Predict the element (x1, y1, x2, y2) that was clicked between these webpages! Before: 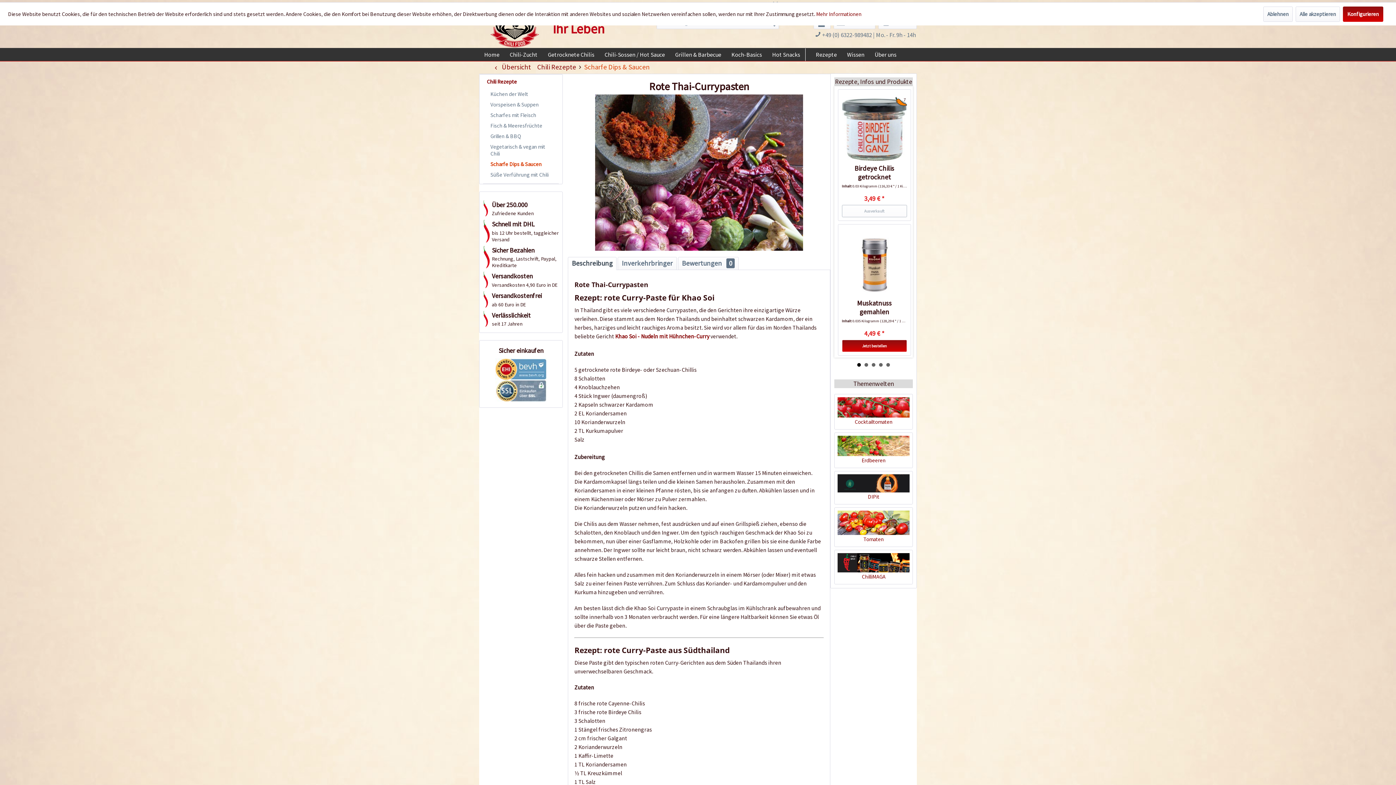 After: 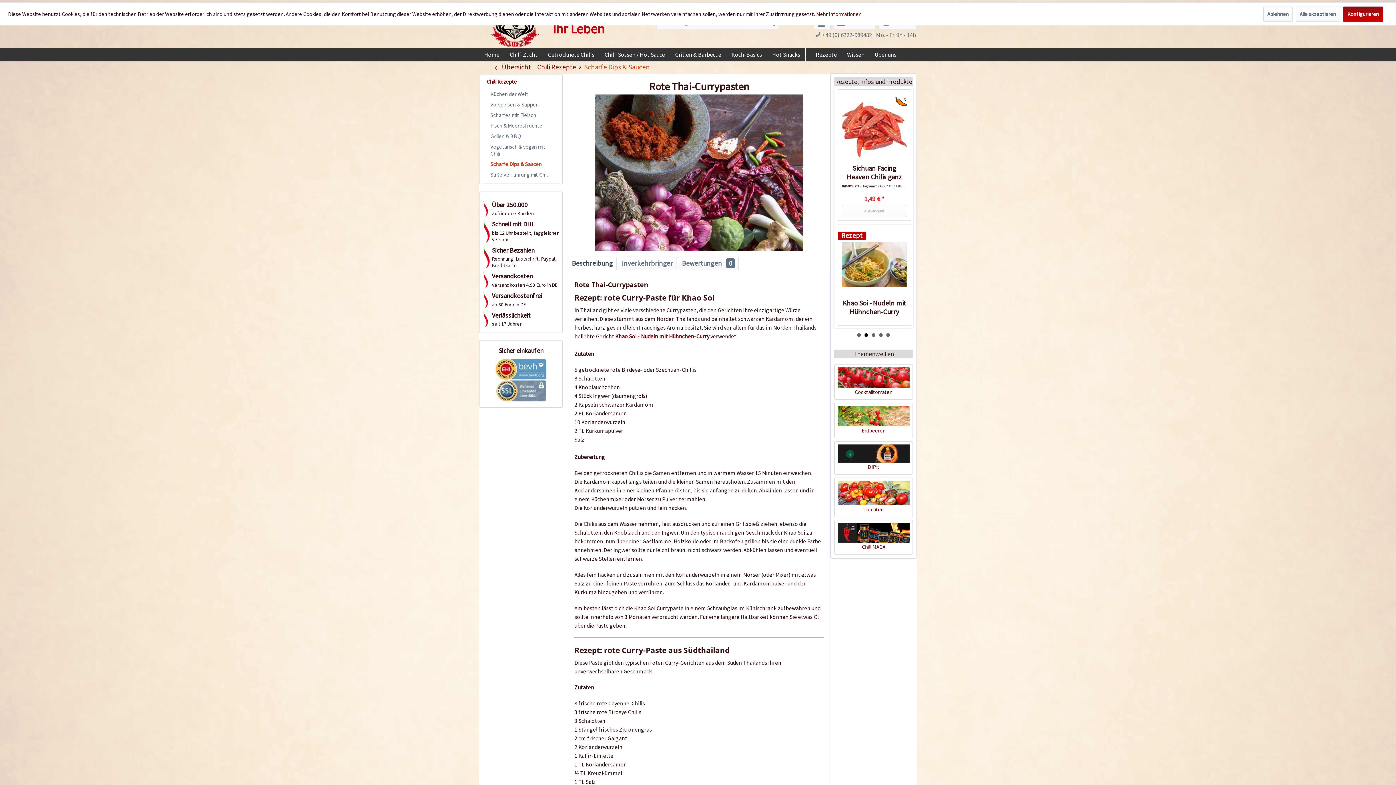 Action: bbox: (868, 350, 879, 361) label: Next